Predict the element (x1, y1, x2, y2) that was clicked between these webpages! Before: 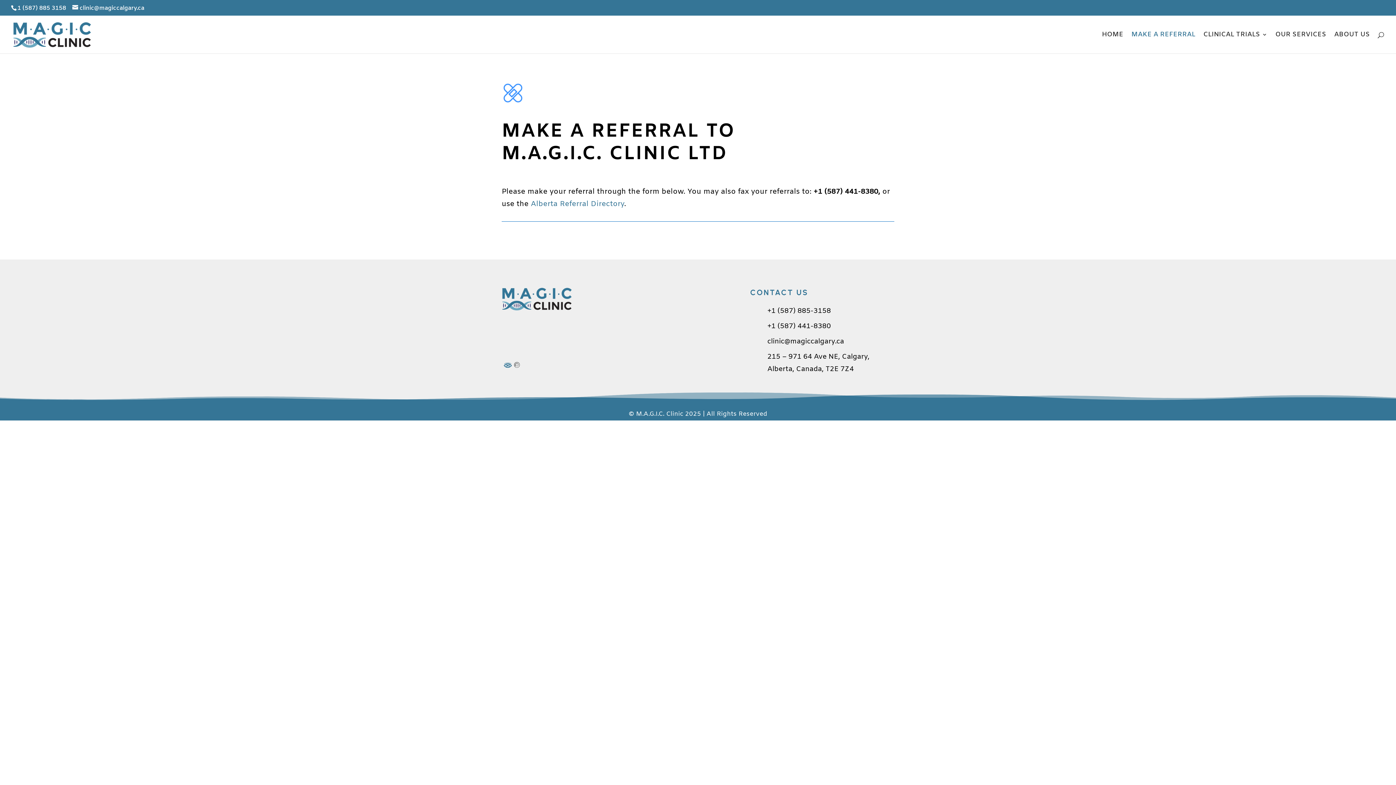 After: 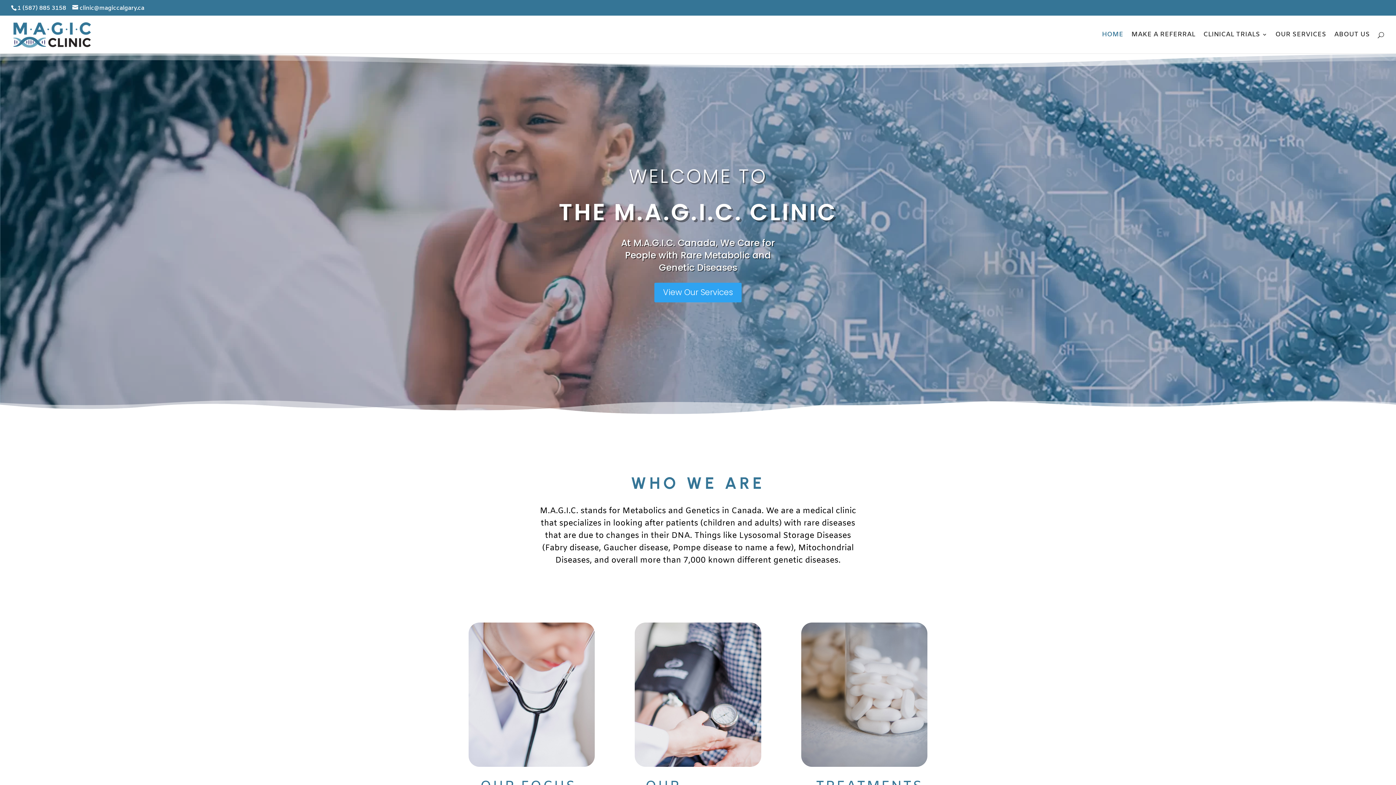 Action: bbox: (501, 304, 572, 313)